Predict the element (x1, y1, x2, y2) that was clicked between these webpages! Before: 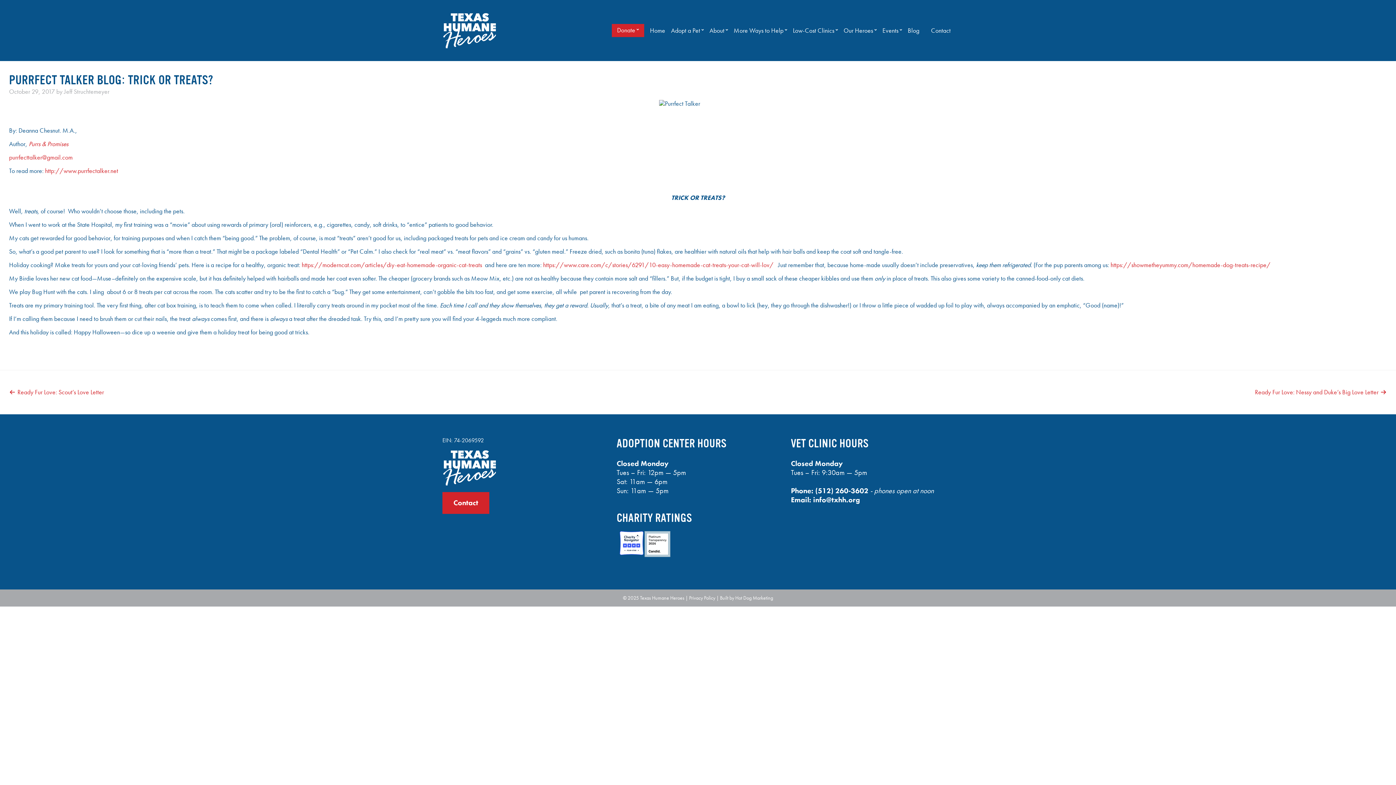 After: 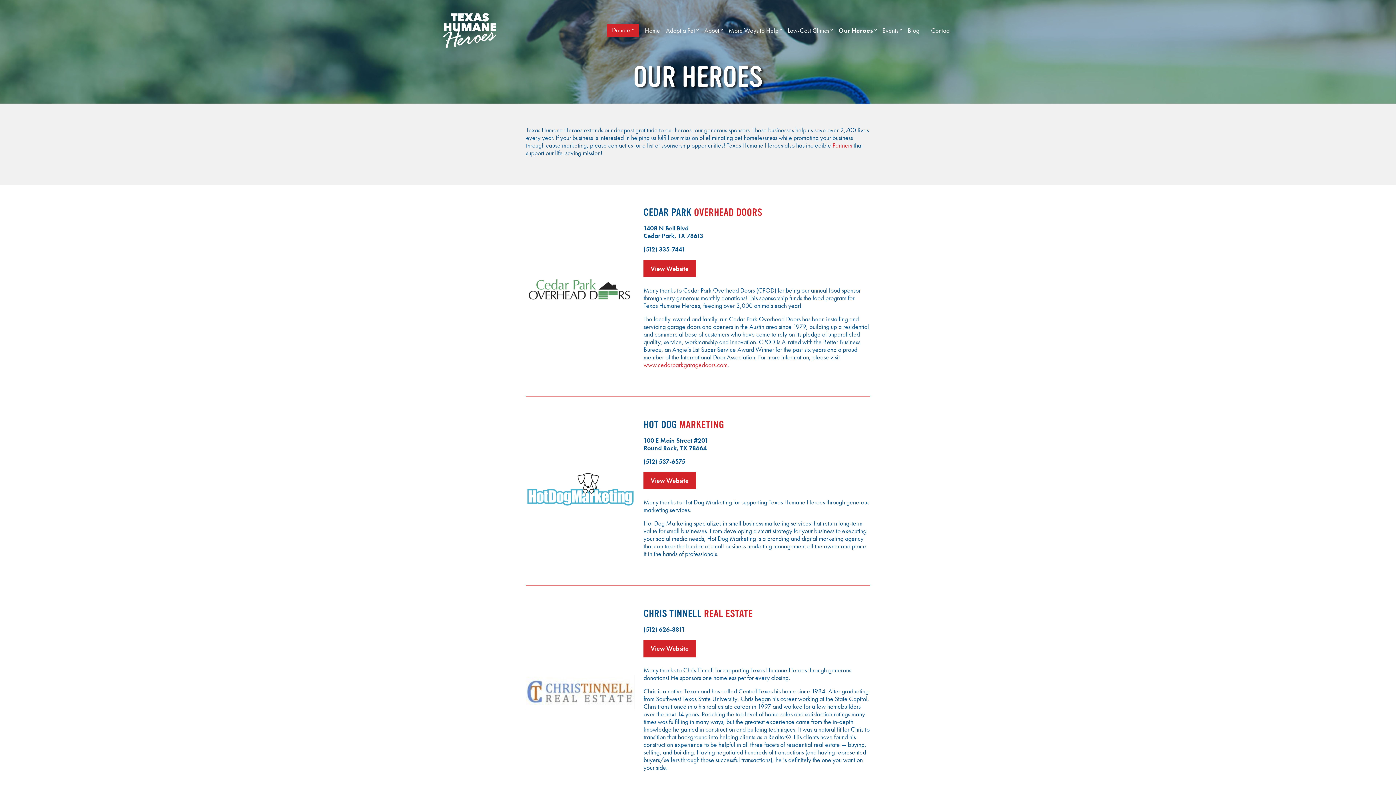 Action: label: Our Heroes bbox: (840, 23, 879, 37)